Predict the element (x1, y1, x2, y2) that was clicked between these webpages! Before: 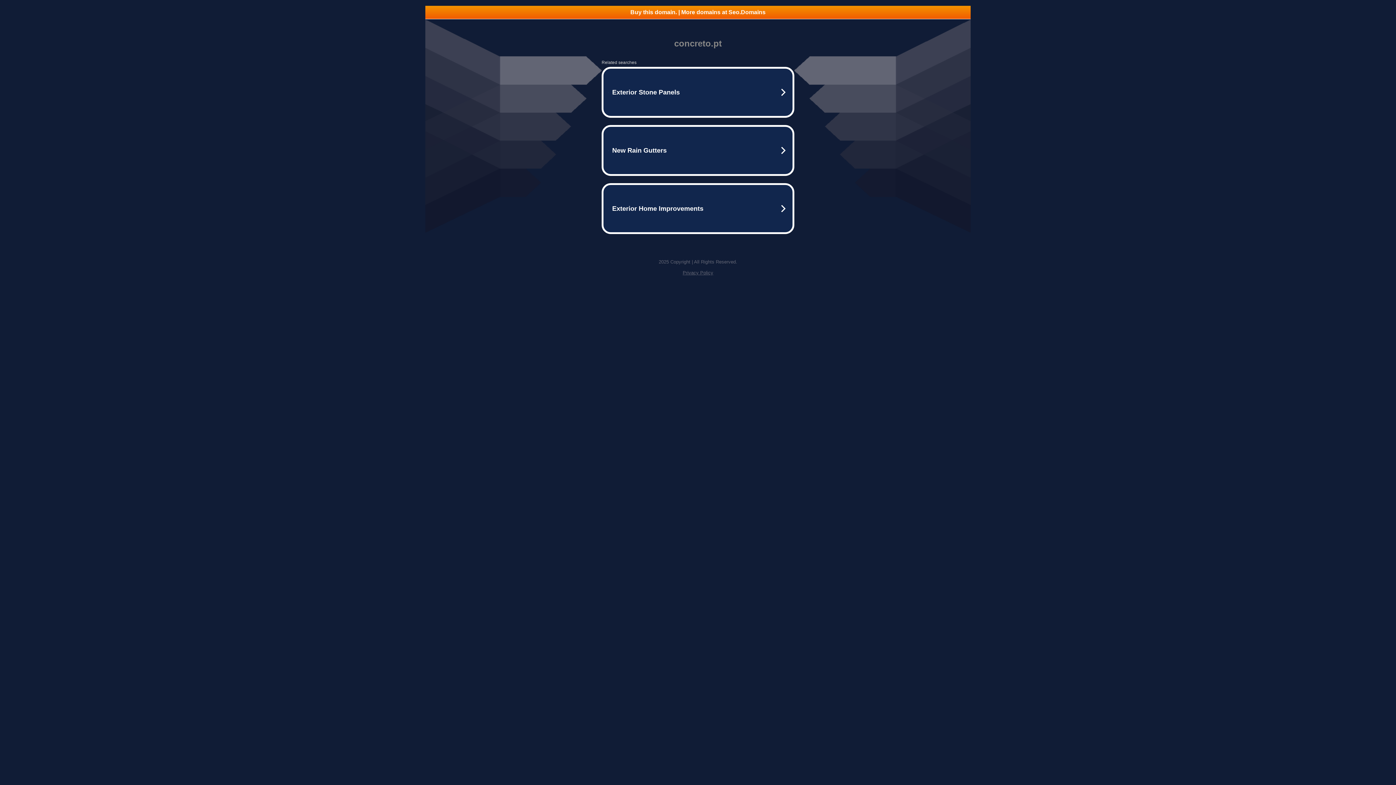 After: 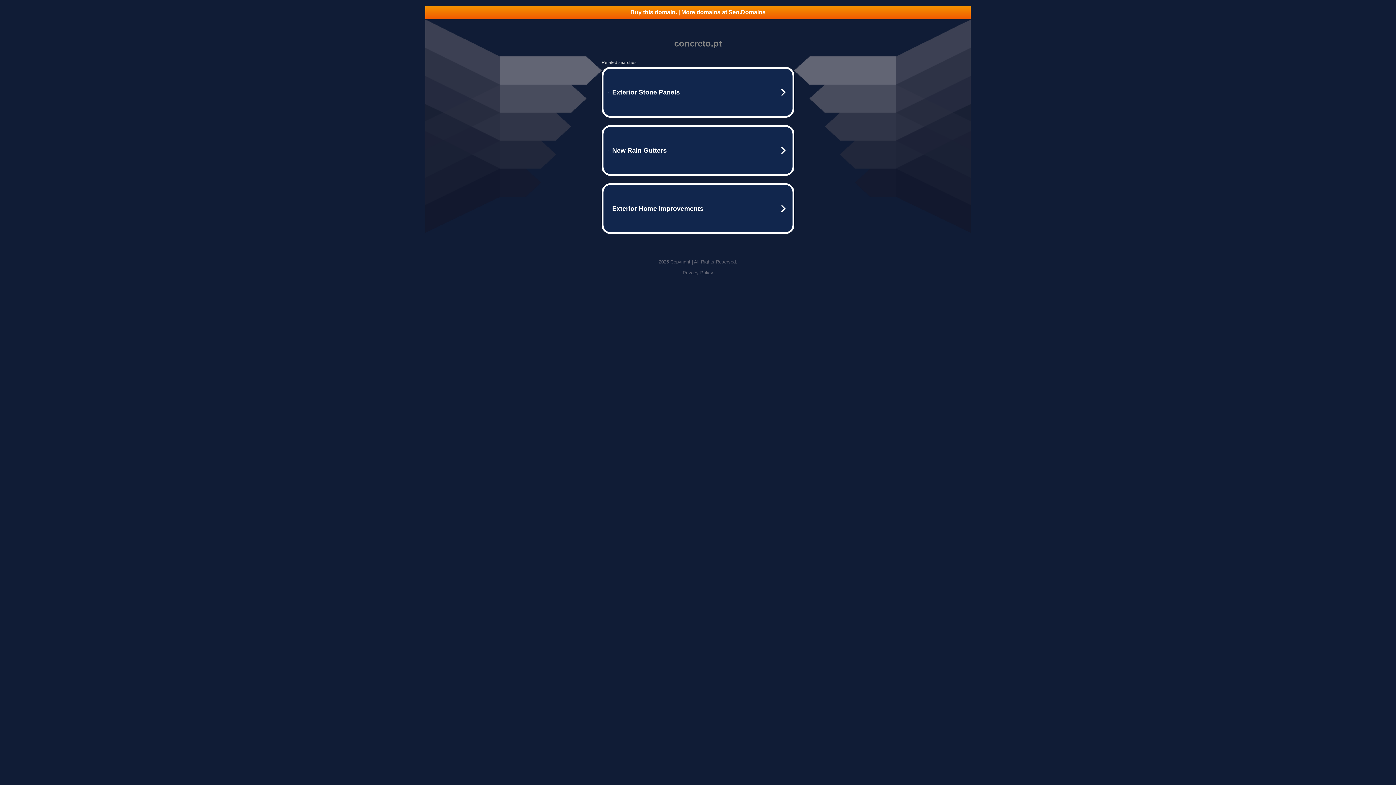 Action: bbox: (425, 5, 970, 18) label: Buy this domain. | More domains at Seo.Domains